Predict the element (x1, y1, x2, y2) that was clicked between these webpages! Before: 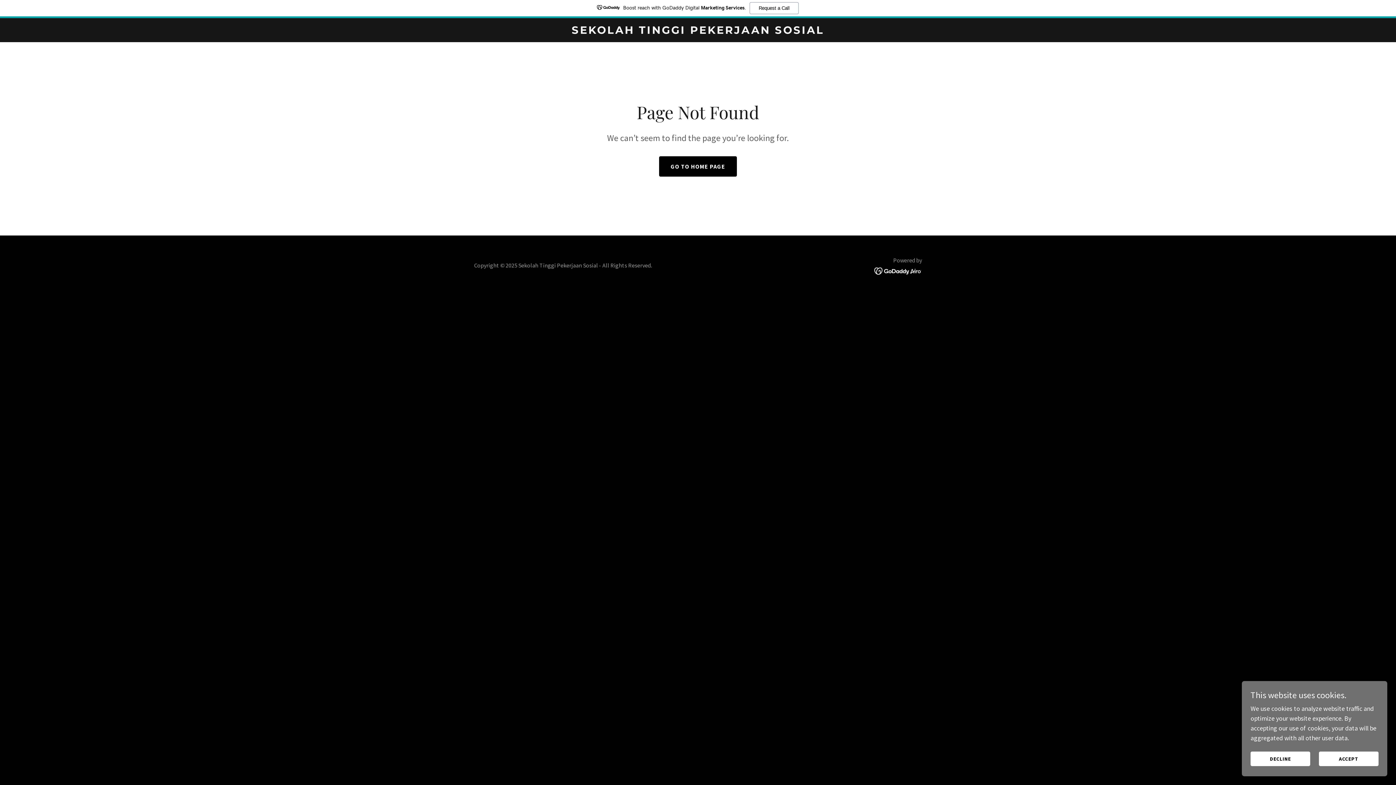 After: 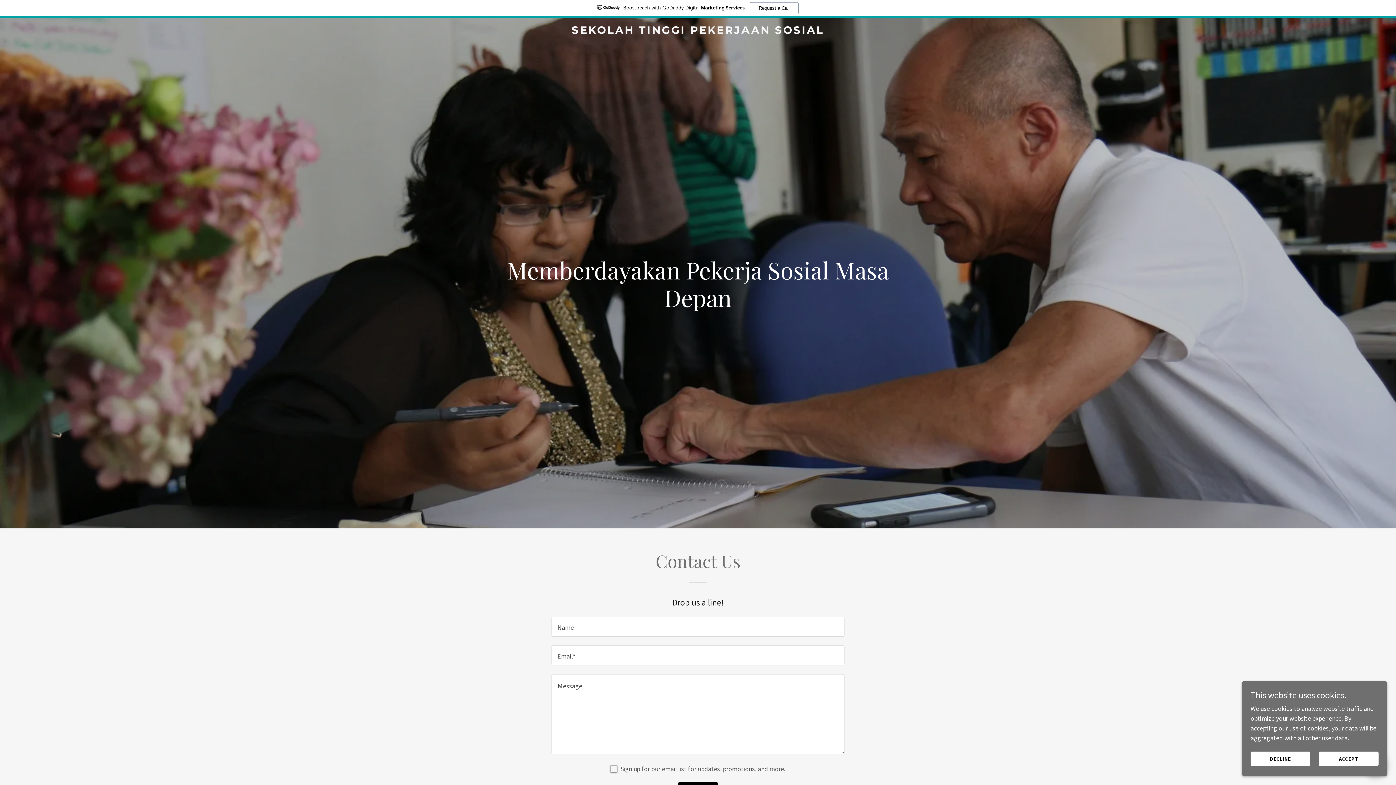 Action: bbox: (471, 27, 925, 35) label: SEKOLAH TINGGI PEKERJAAN SOSIAL